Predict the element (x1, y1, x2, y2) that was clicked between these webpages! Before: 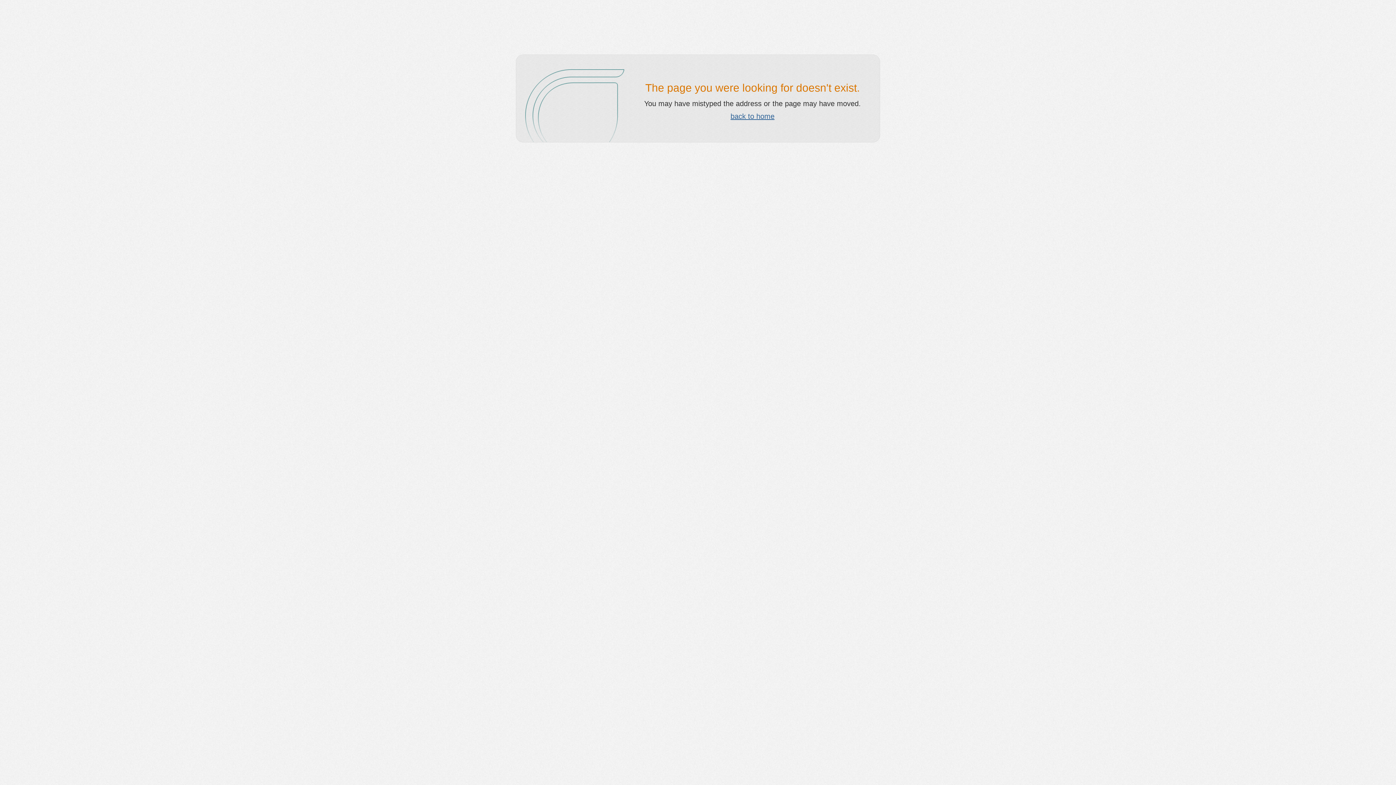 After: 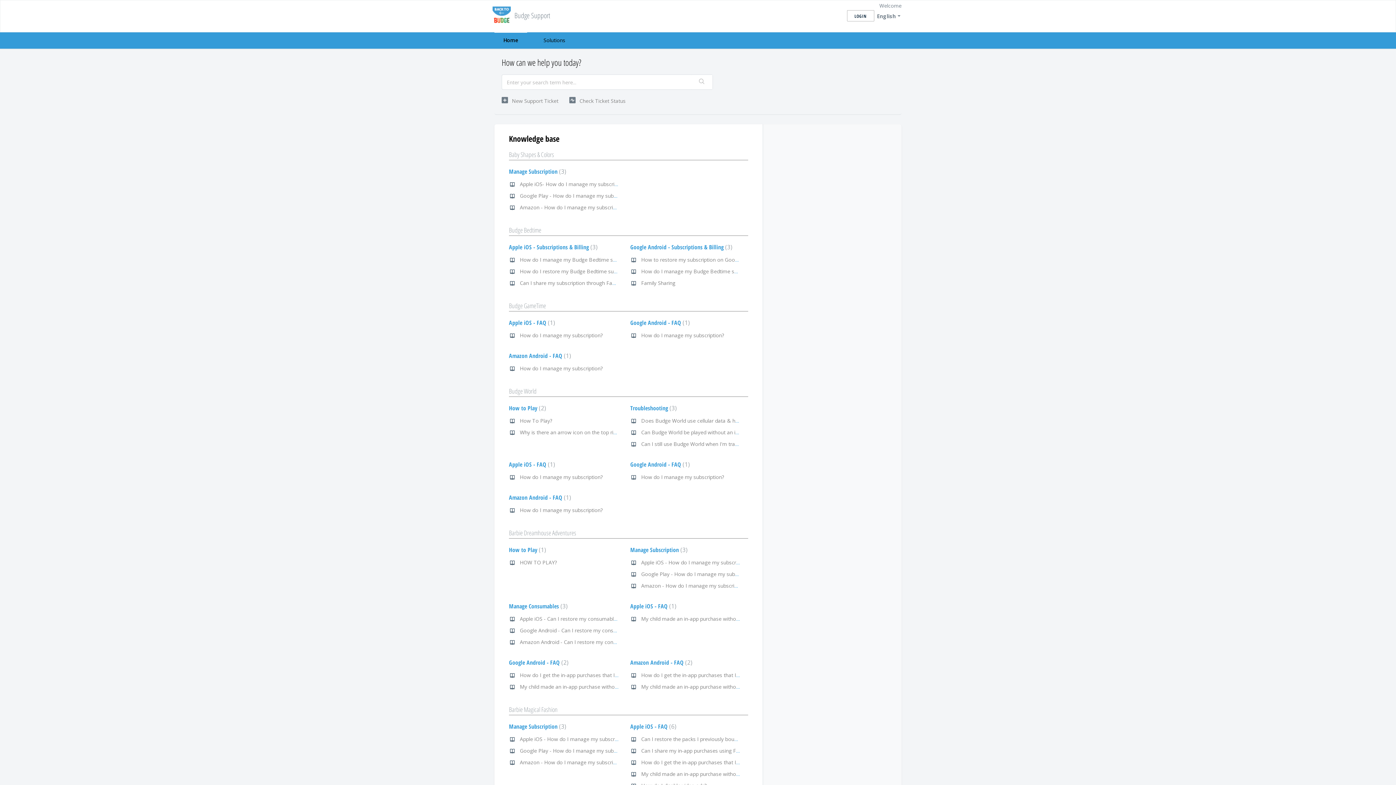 Action: bbox: (730, 112, 774, 120) label: back to home